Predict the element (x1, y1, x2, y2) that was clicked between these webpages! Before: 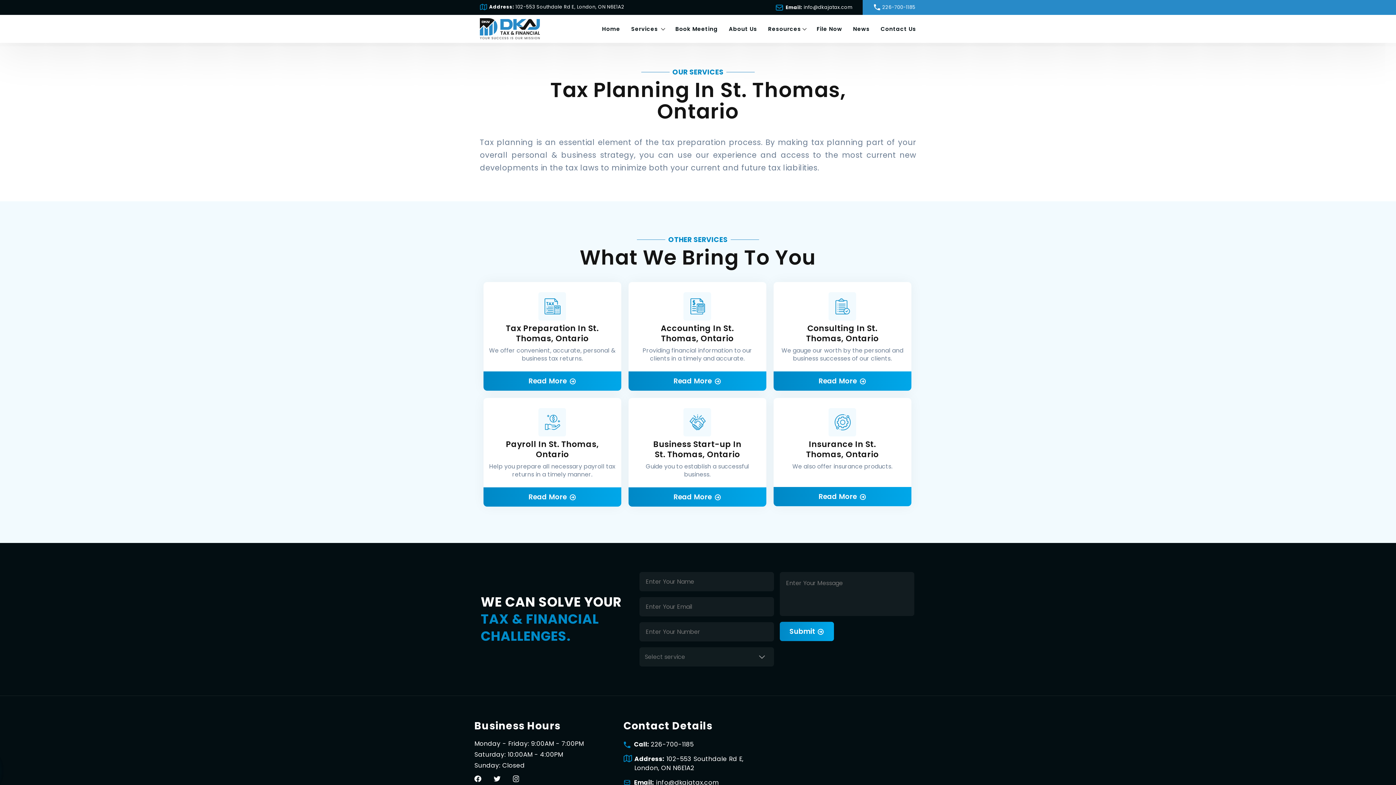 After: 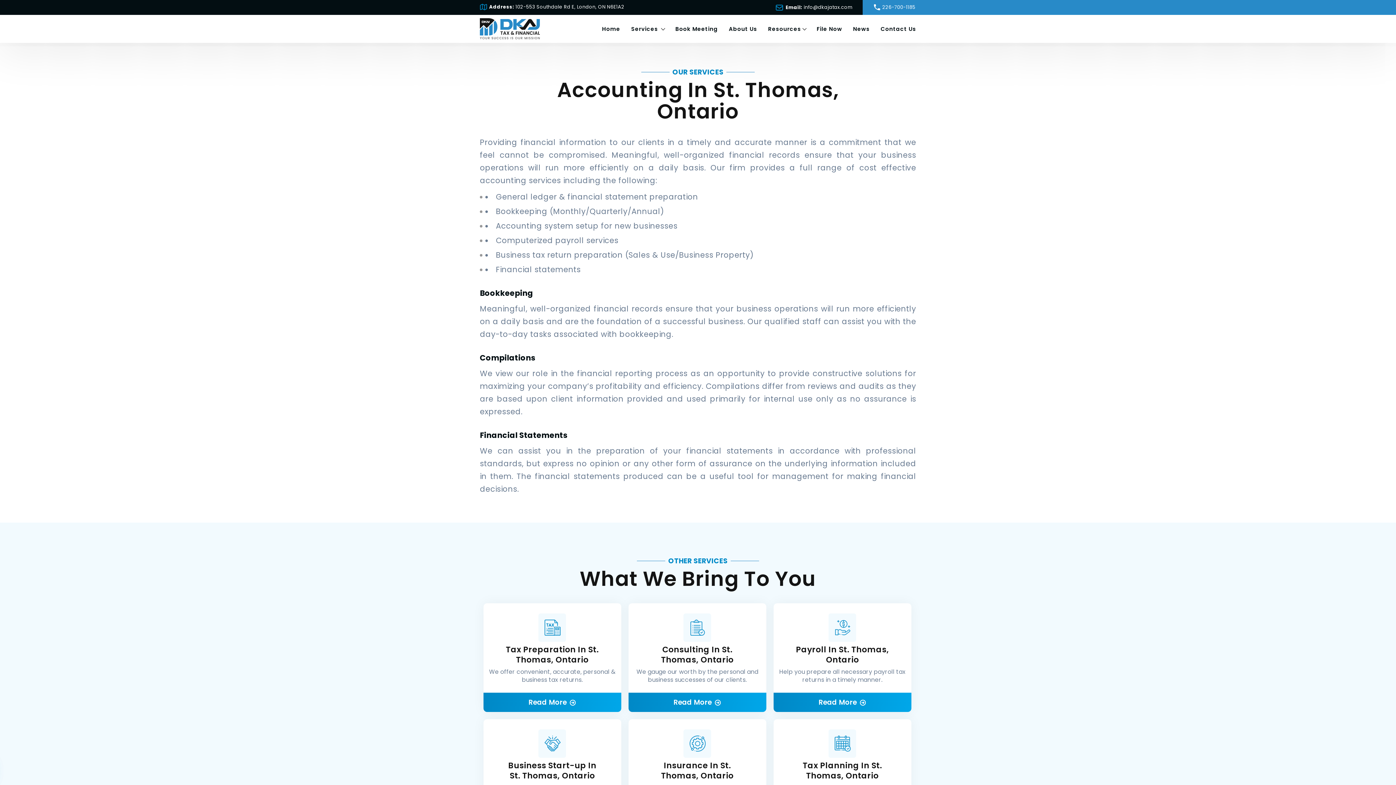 Action: bbox: (628, 371, 766, 390) label: Read More 